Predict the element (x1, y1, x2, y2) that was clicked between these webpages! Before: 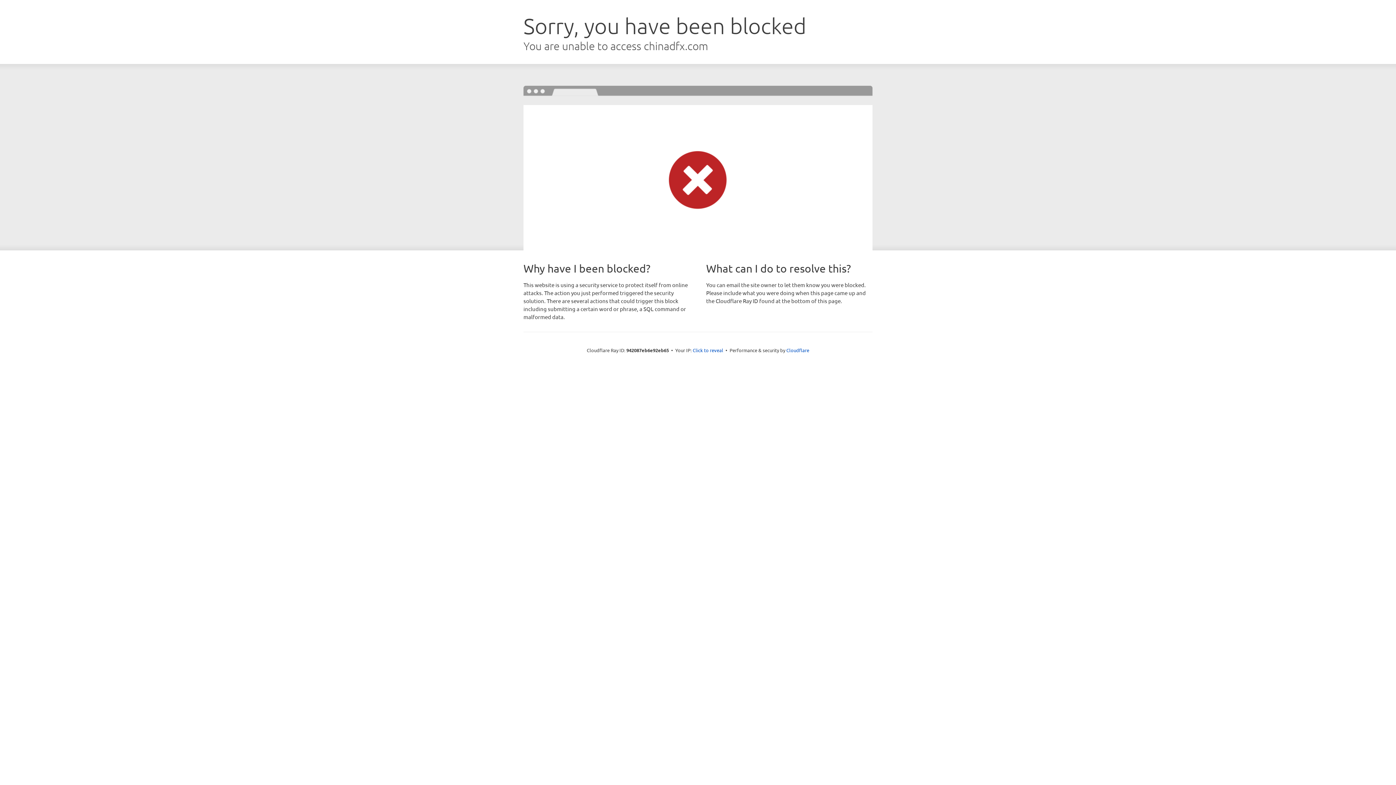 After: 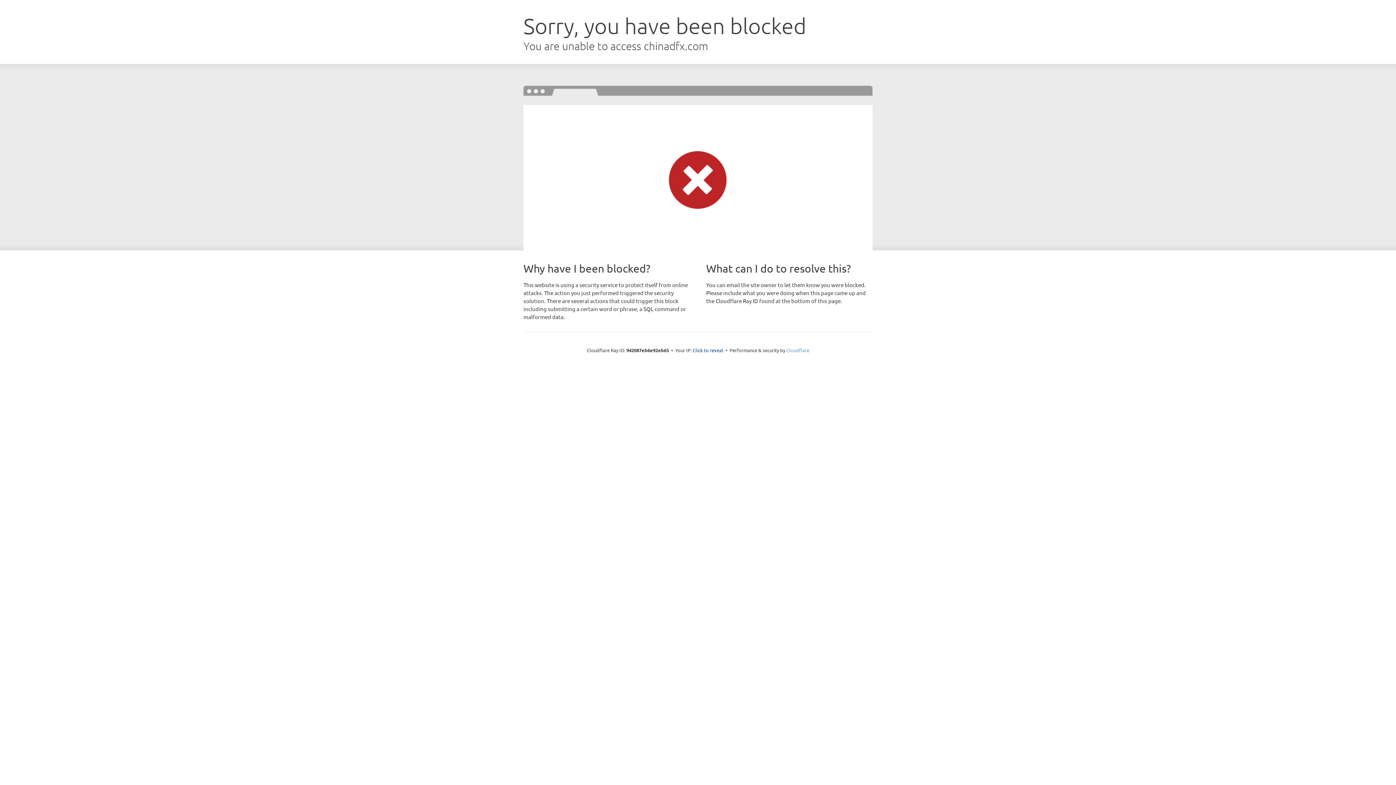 Action: bbox: (786, 347, 809, 353) label: Cloudflare